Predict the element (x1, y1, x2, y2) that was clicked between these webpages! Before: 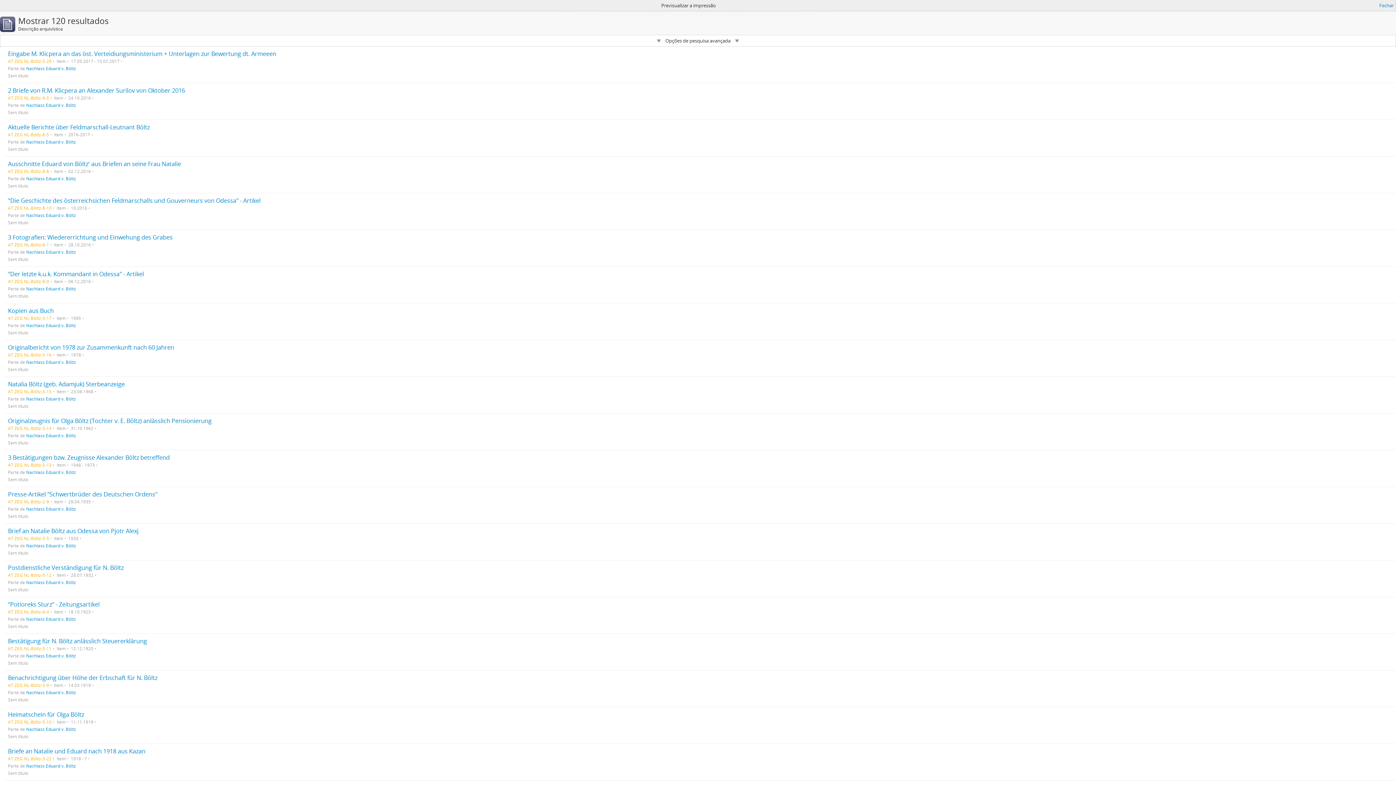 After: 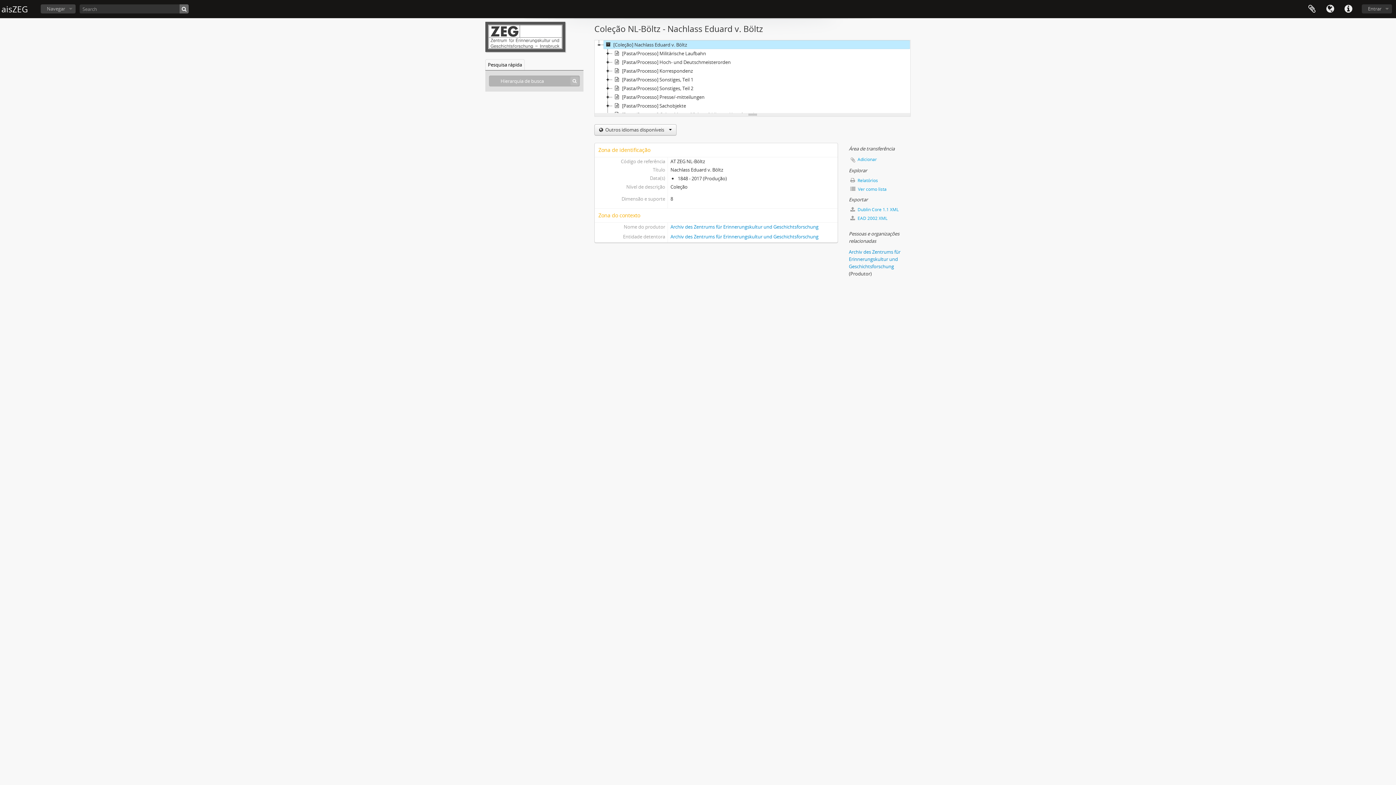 Action: label: Nachlass Eduard v. Böltz bbox: (26, 102, 76, 108)